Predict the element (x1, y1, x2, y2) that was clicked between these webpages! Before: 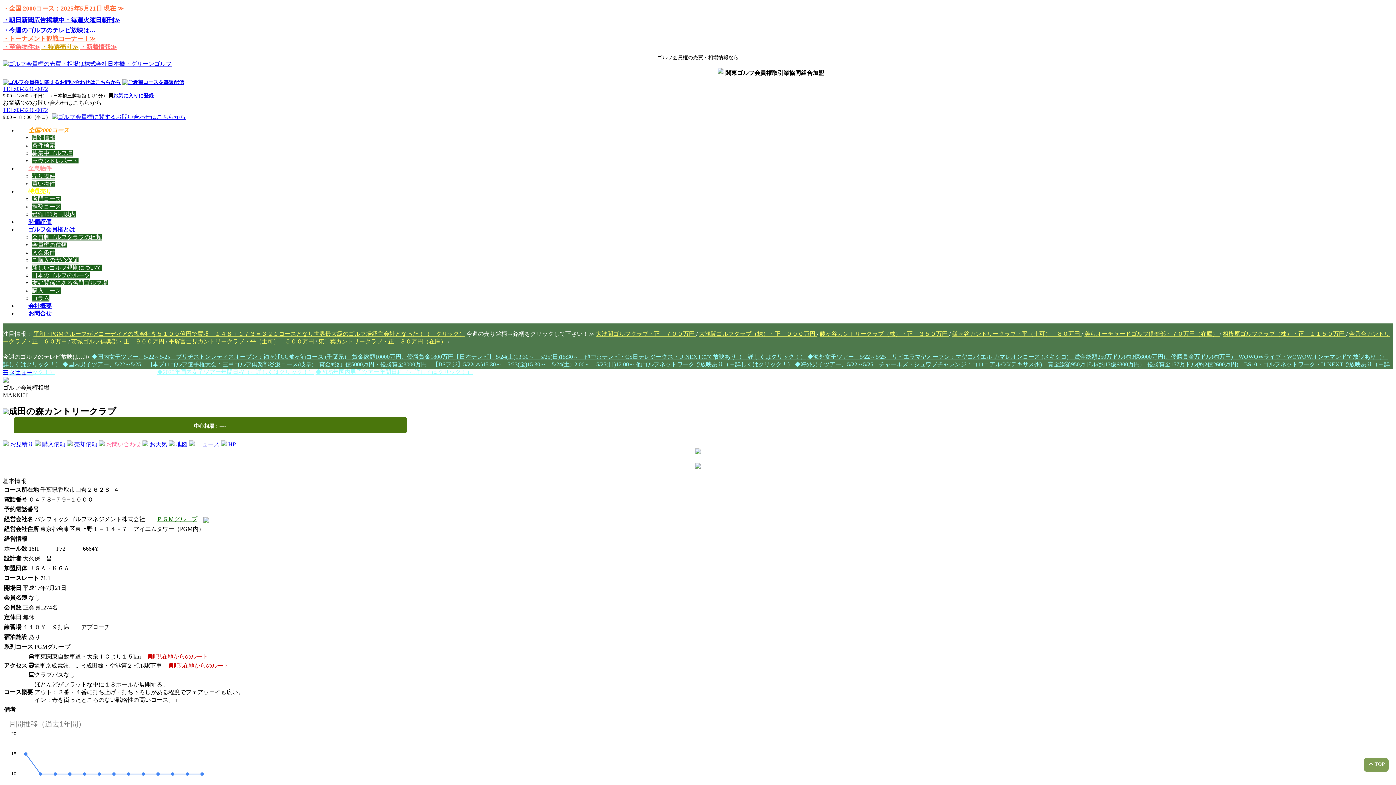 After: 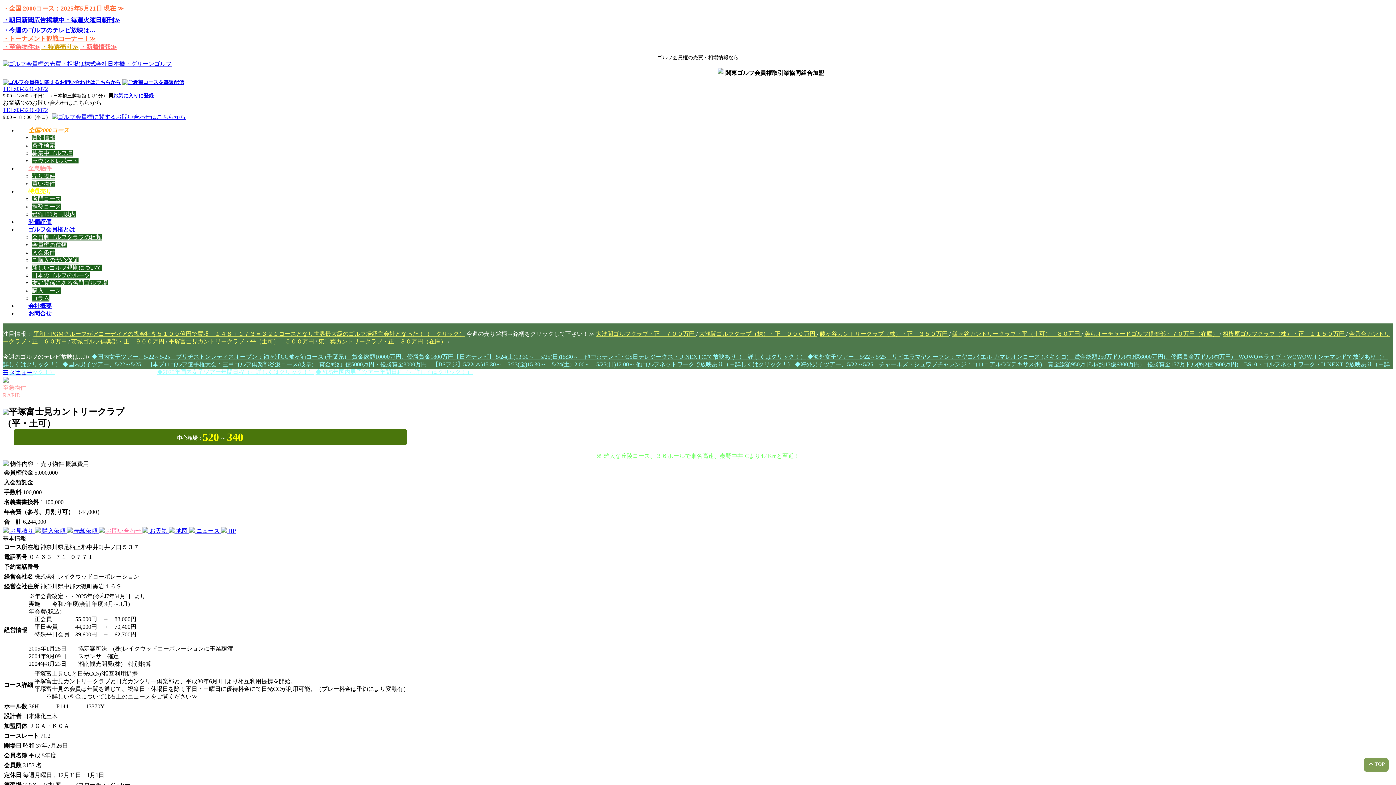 Action: bbox: (168, 338, 315, 344) label: 平塚富士見カントリークラブ・平（土可）　５００万円 